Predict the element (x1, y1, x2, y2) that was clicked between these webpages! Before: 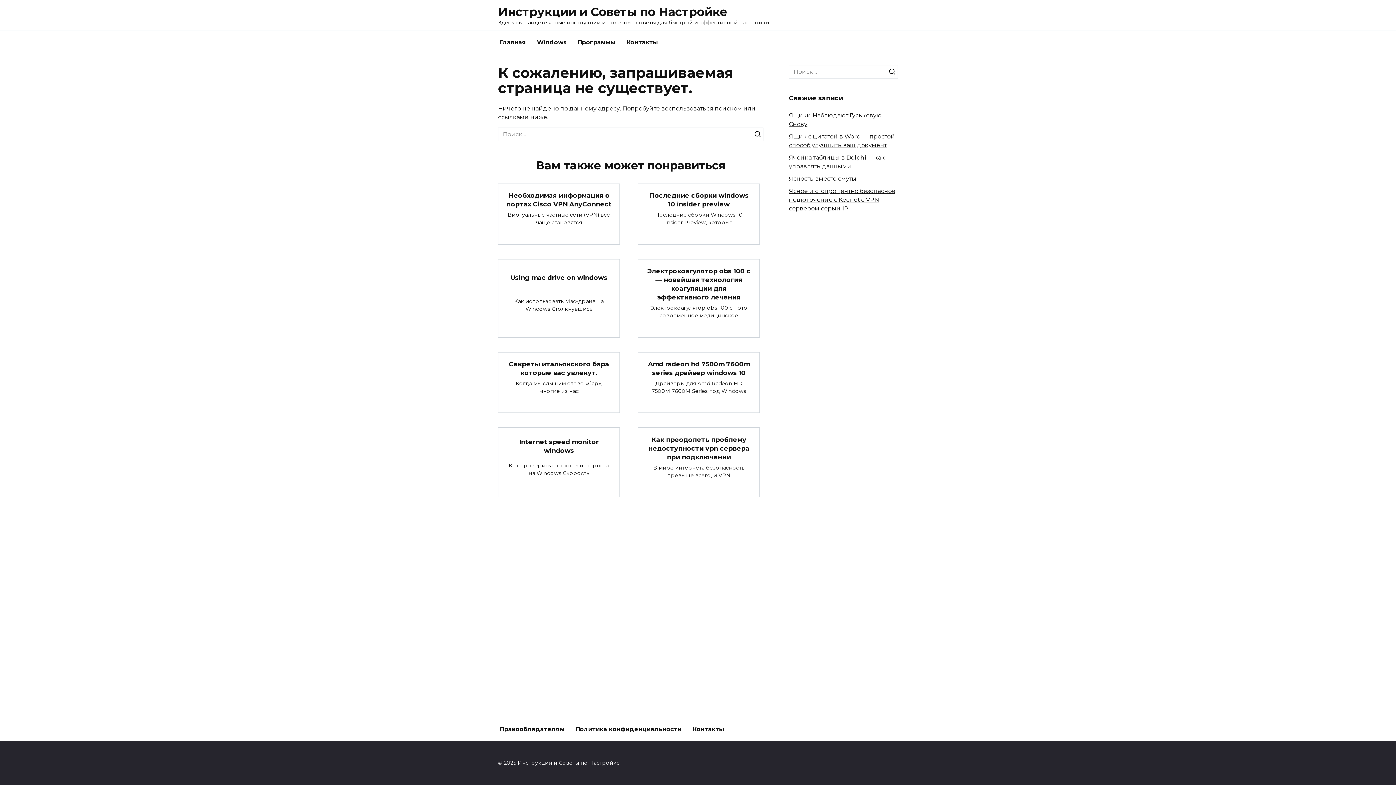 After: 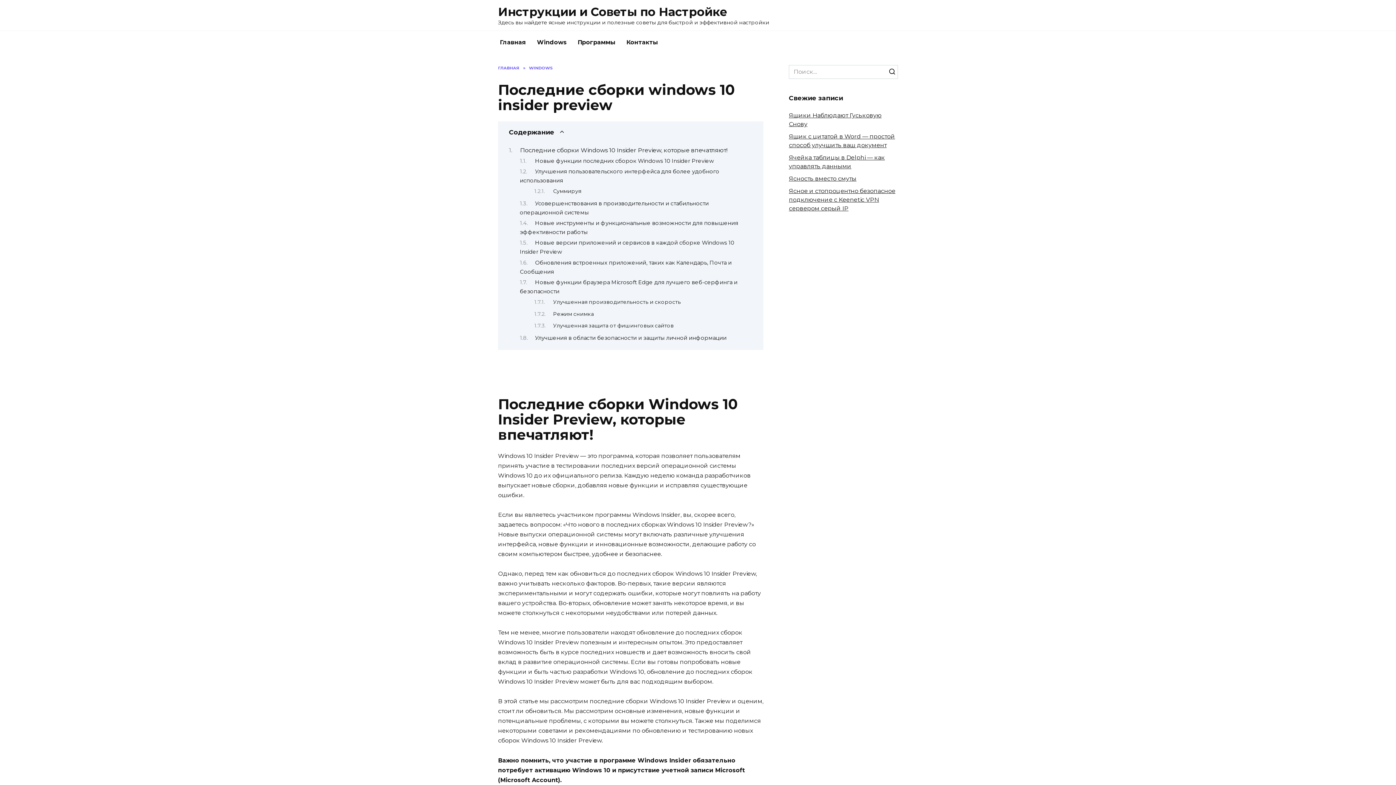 Action: bbox: (649, 191, 748, 208) label: Последние сборки windows 10 insider preview